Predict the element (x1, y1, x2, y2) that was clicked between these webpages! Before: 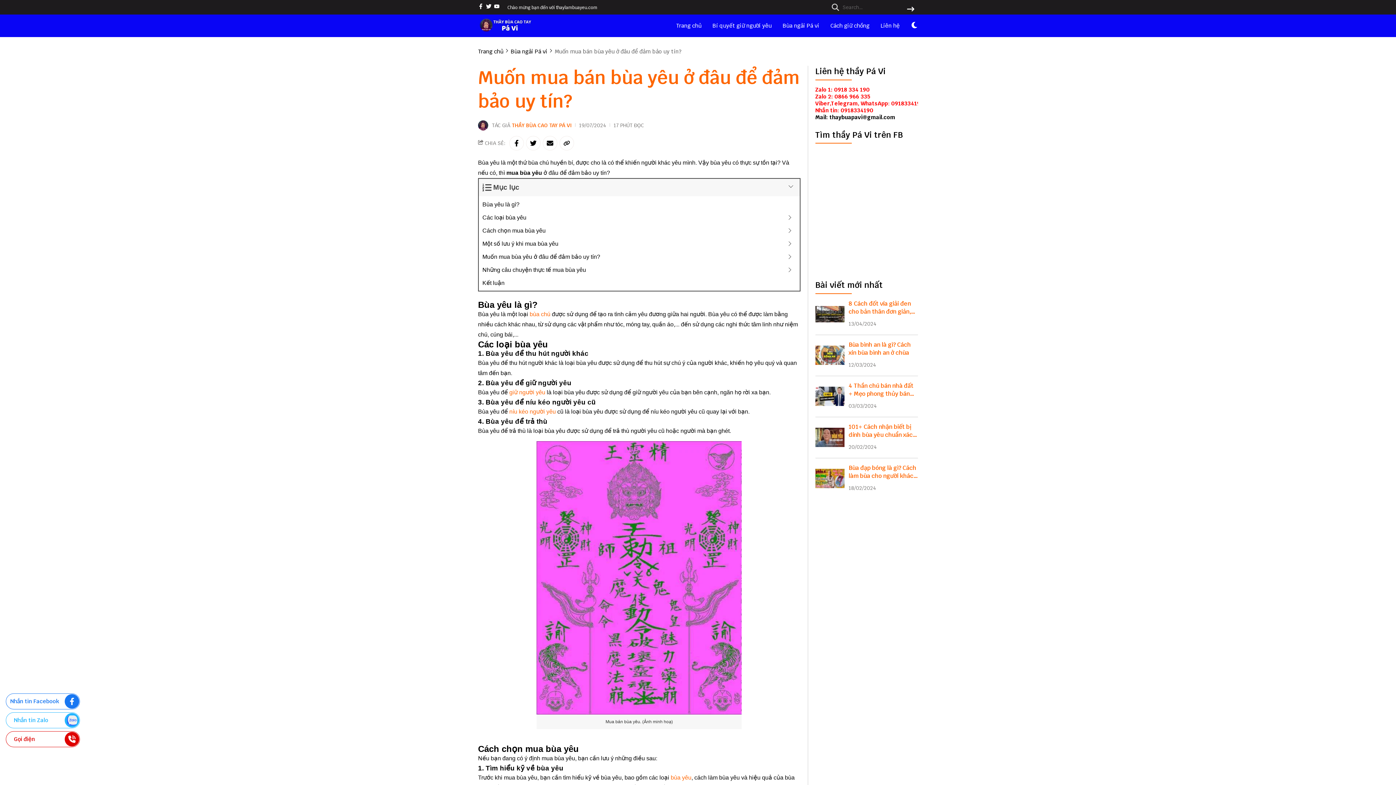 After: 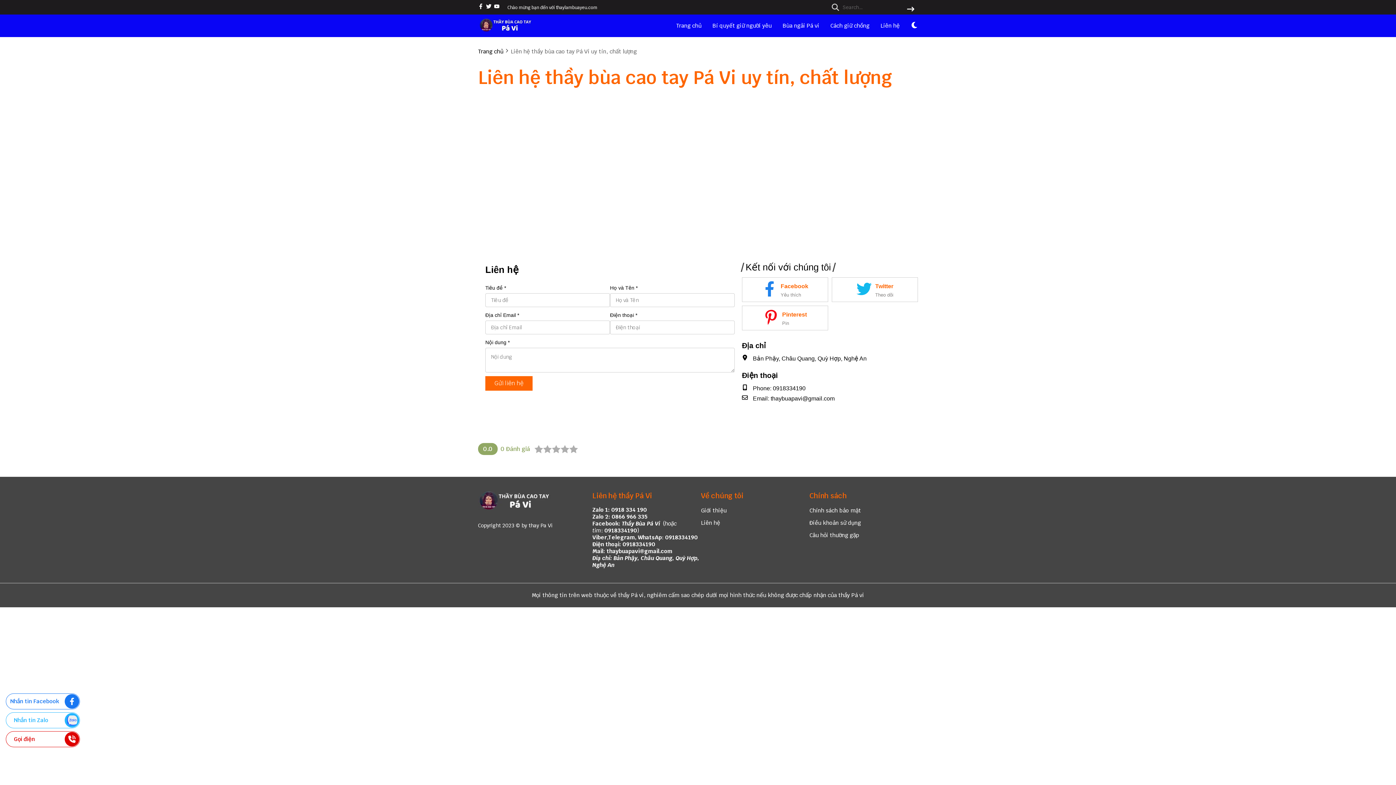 Action: label: Liên hệ bbox: (880, 22, 900, 29)